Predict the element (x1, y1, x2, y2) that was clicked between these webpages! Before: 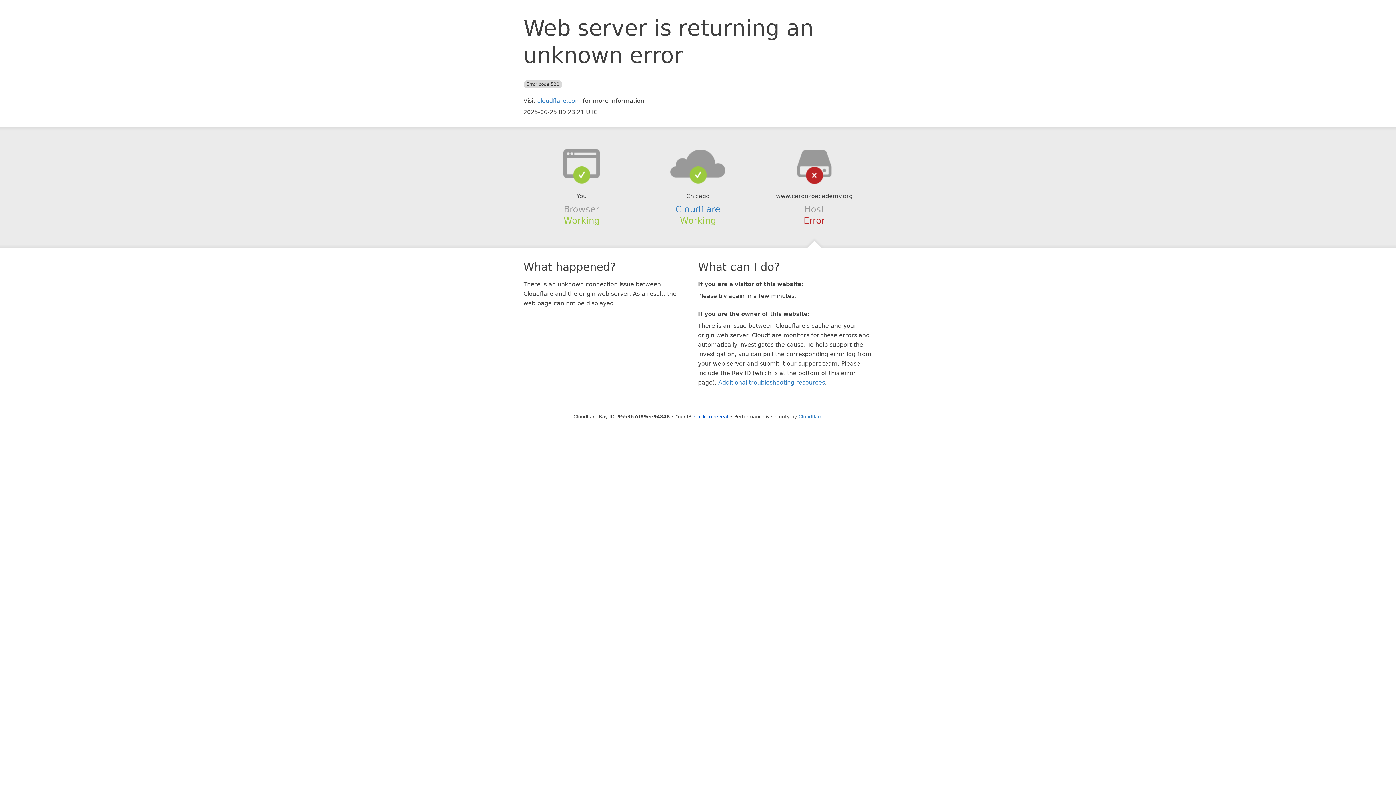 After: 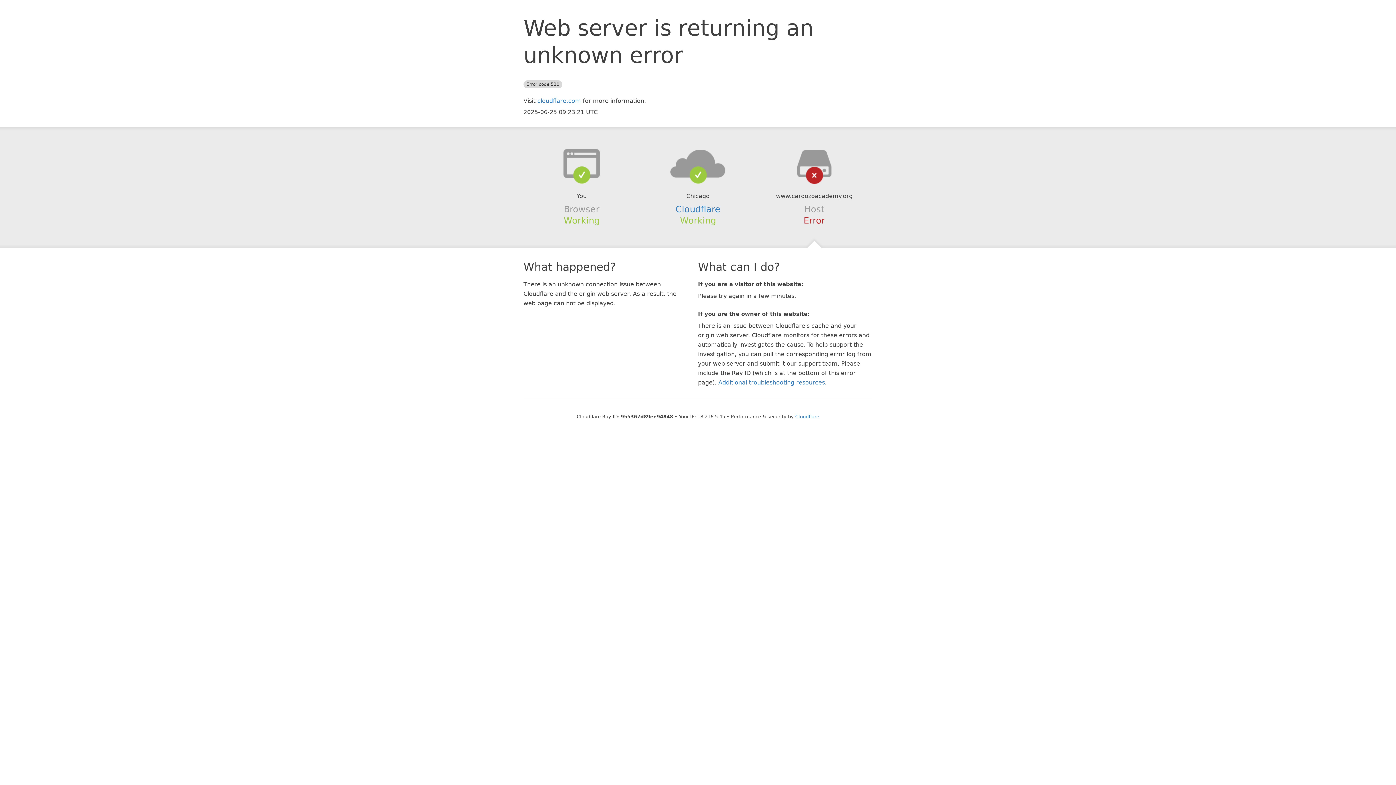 Action: bbox: (694, 414, 728, 419) label: Click to reveal